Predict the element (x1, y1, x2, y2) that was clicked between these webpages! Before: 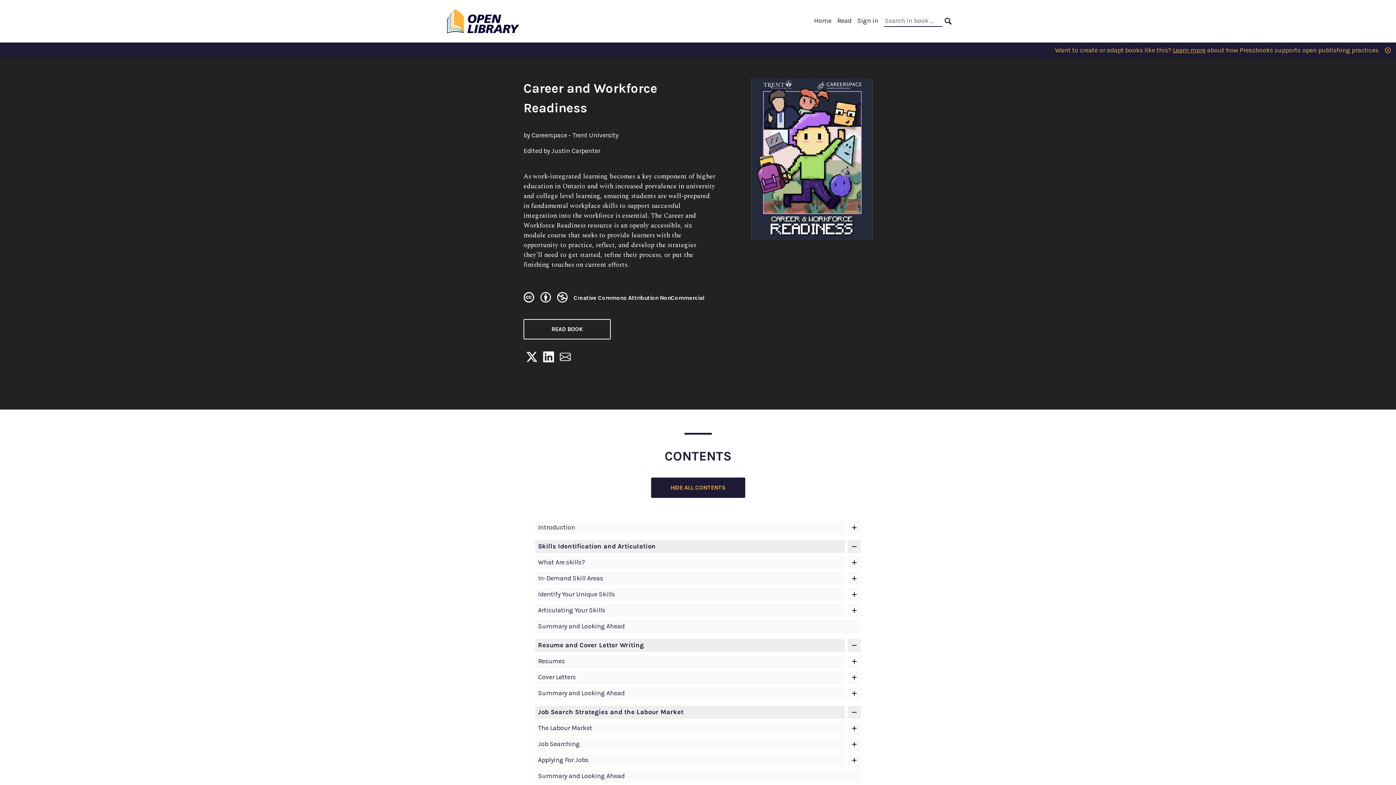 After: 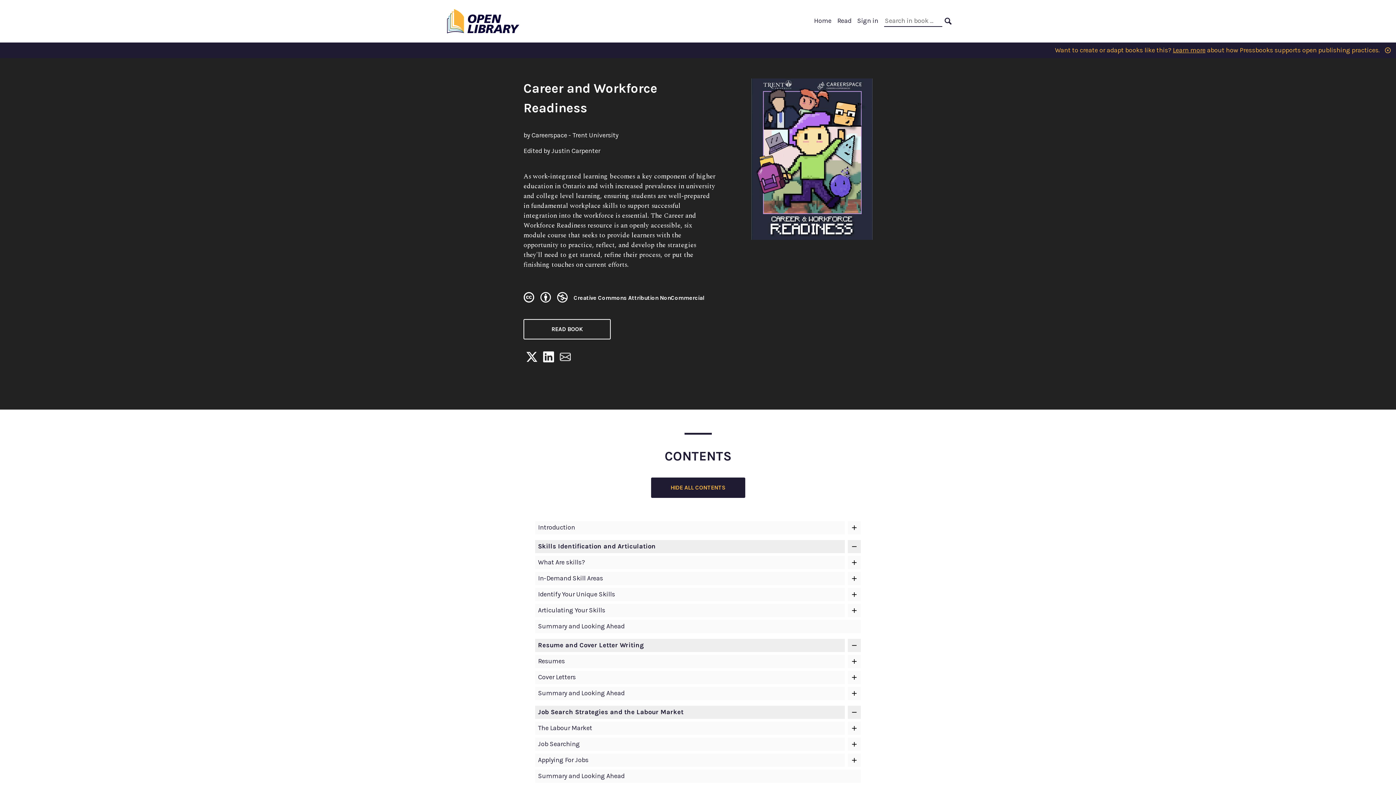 Action: bbox: (557, 350, 573, 366)